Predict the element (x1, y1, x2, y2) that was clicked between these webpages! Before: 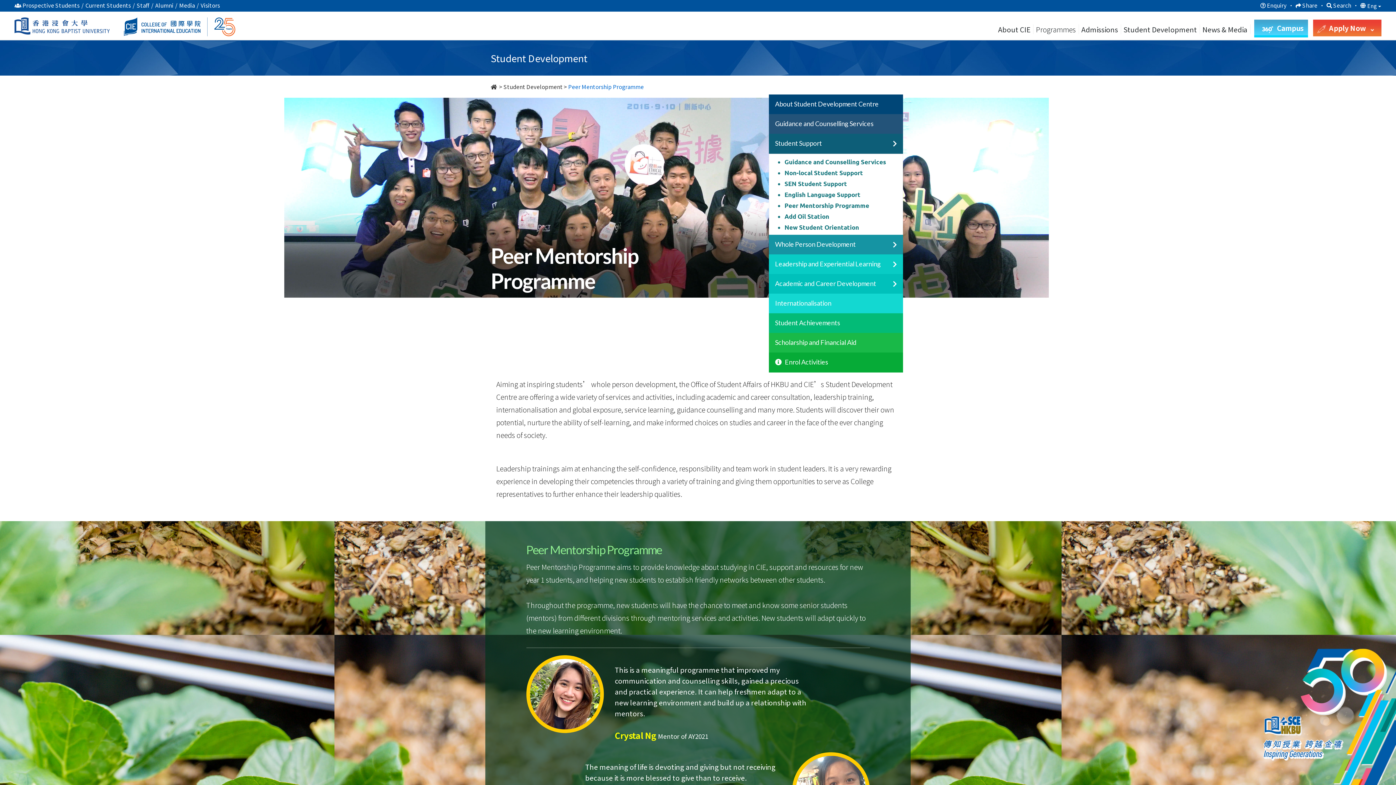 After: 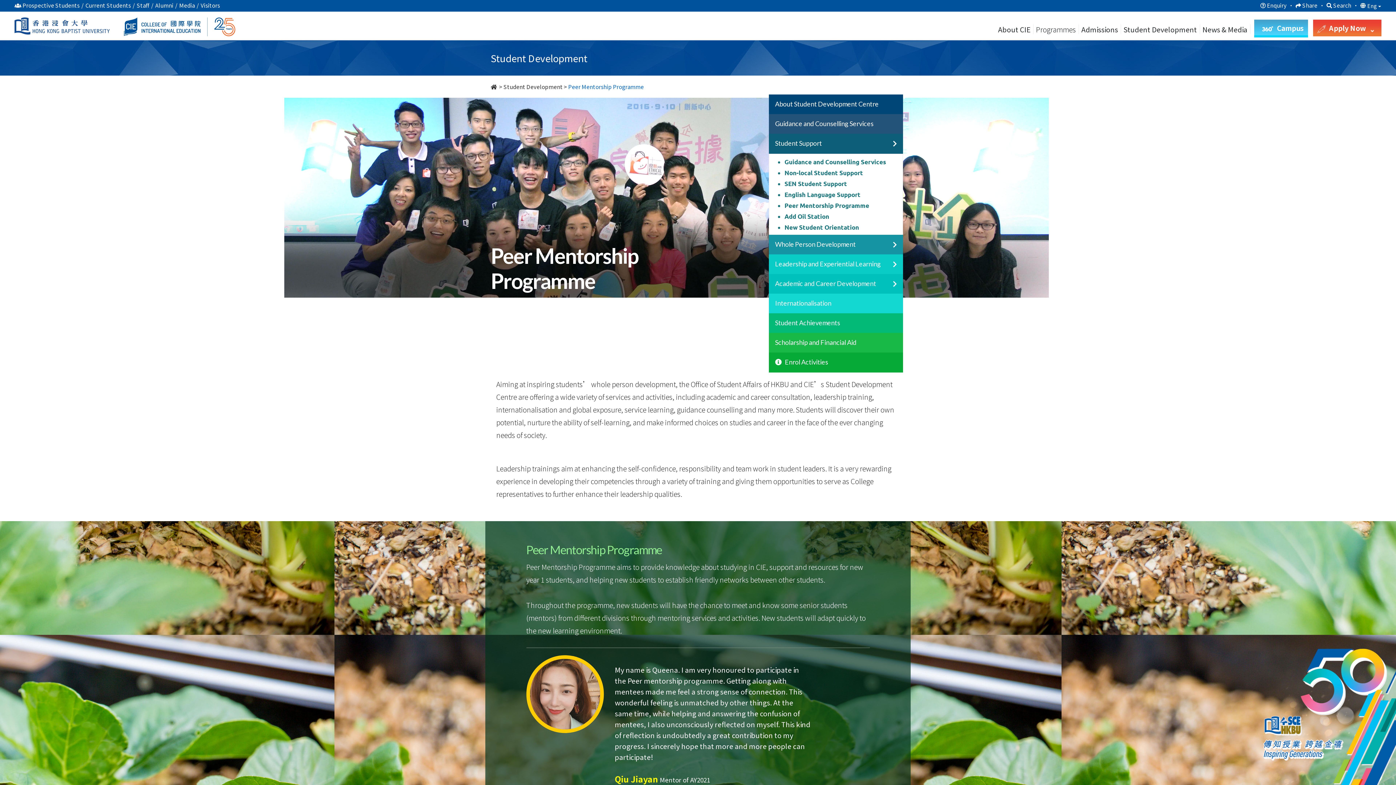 Action: label: Peer Mentorship Programme bbox: (784, 201, 869, 209)